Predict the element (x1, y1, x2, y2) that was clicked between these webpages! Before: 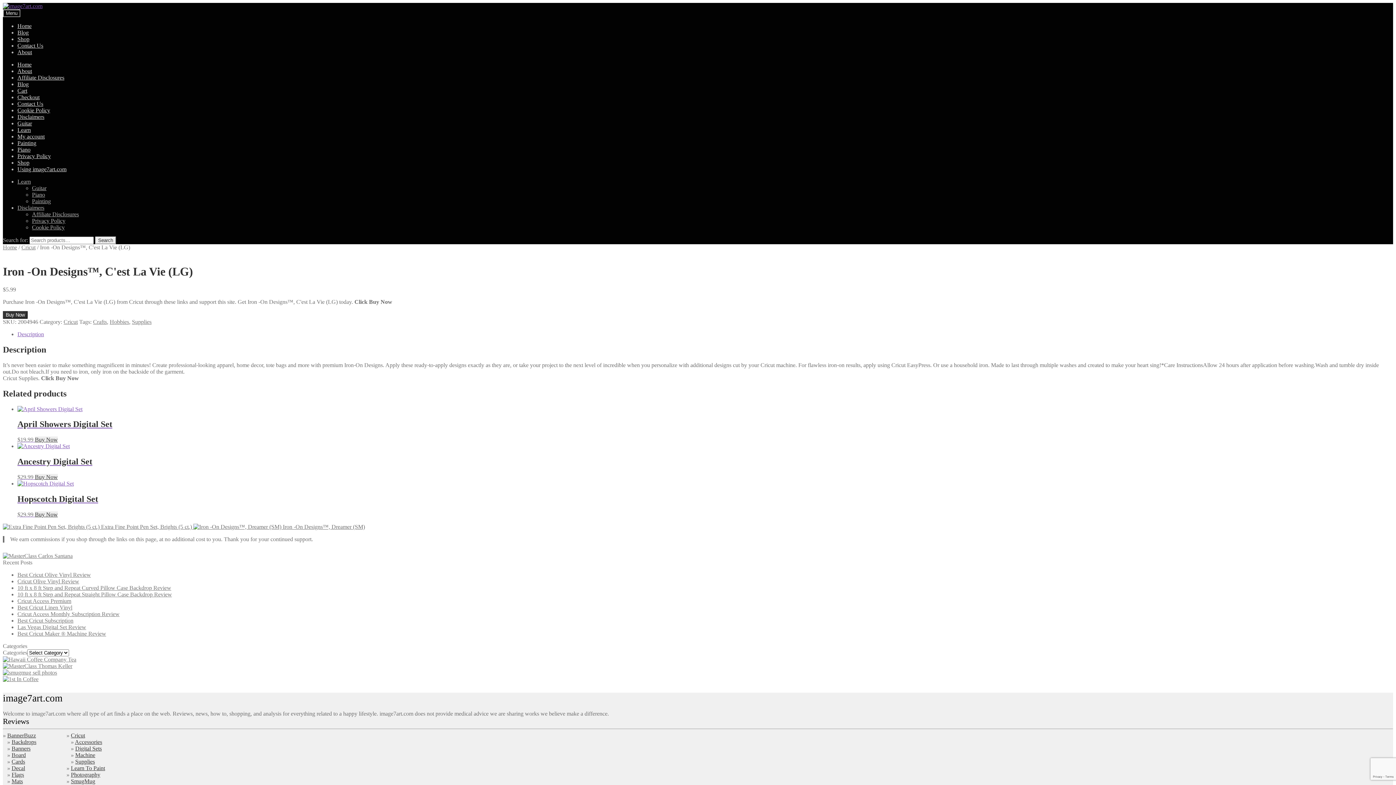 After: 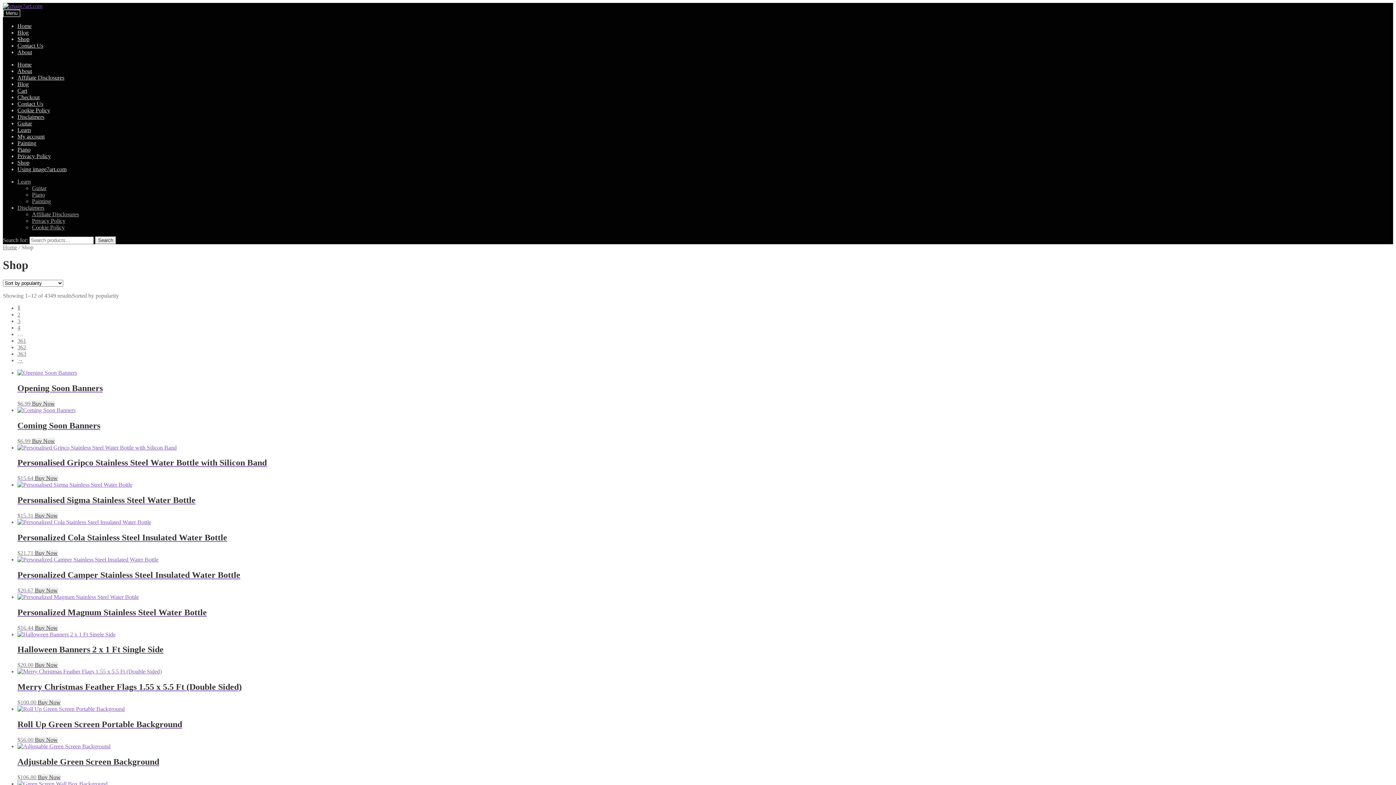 Action: bbox: (17, 159, 29, 165) label: Shop